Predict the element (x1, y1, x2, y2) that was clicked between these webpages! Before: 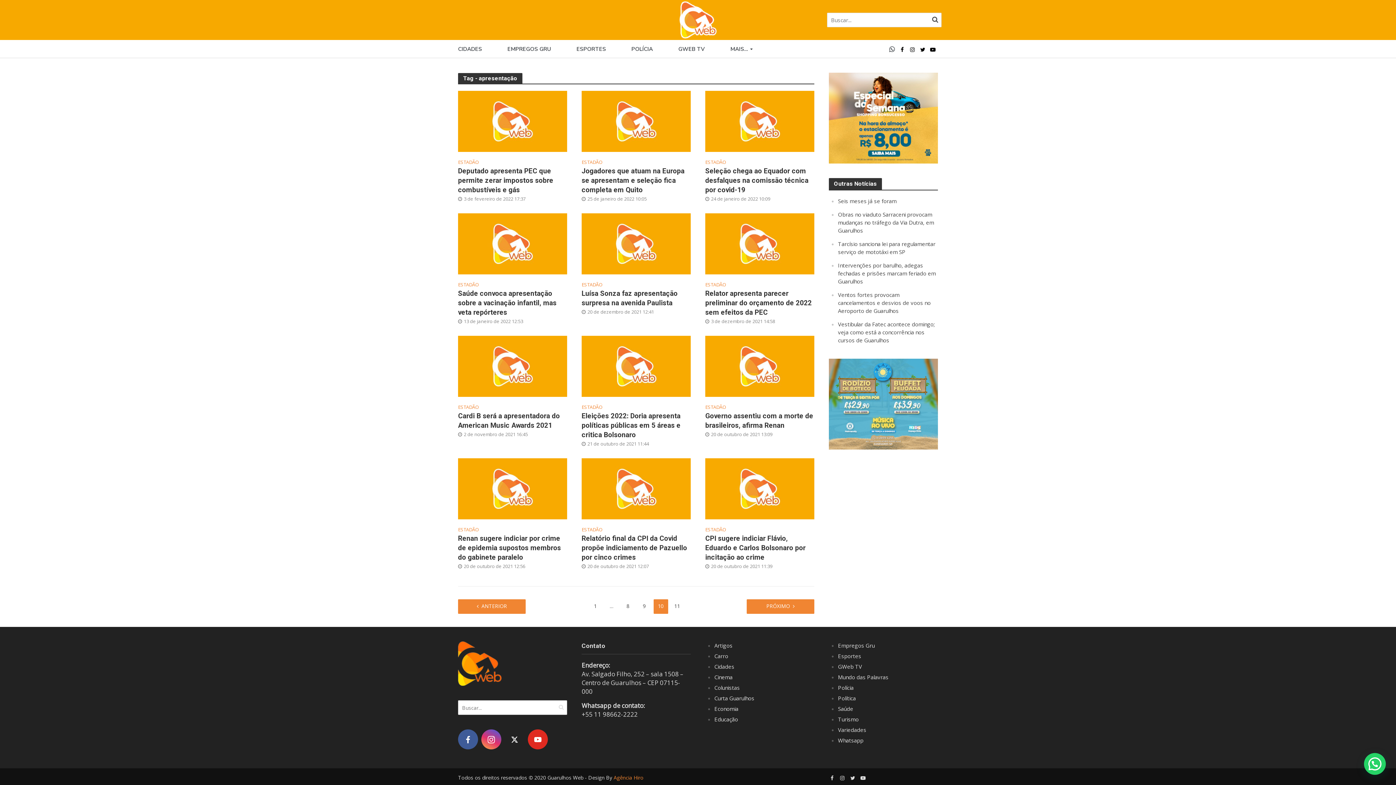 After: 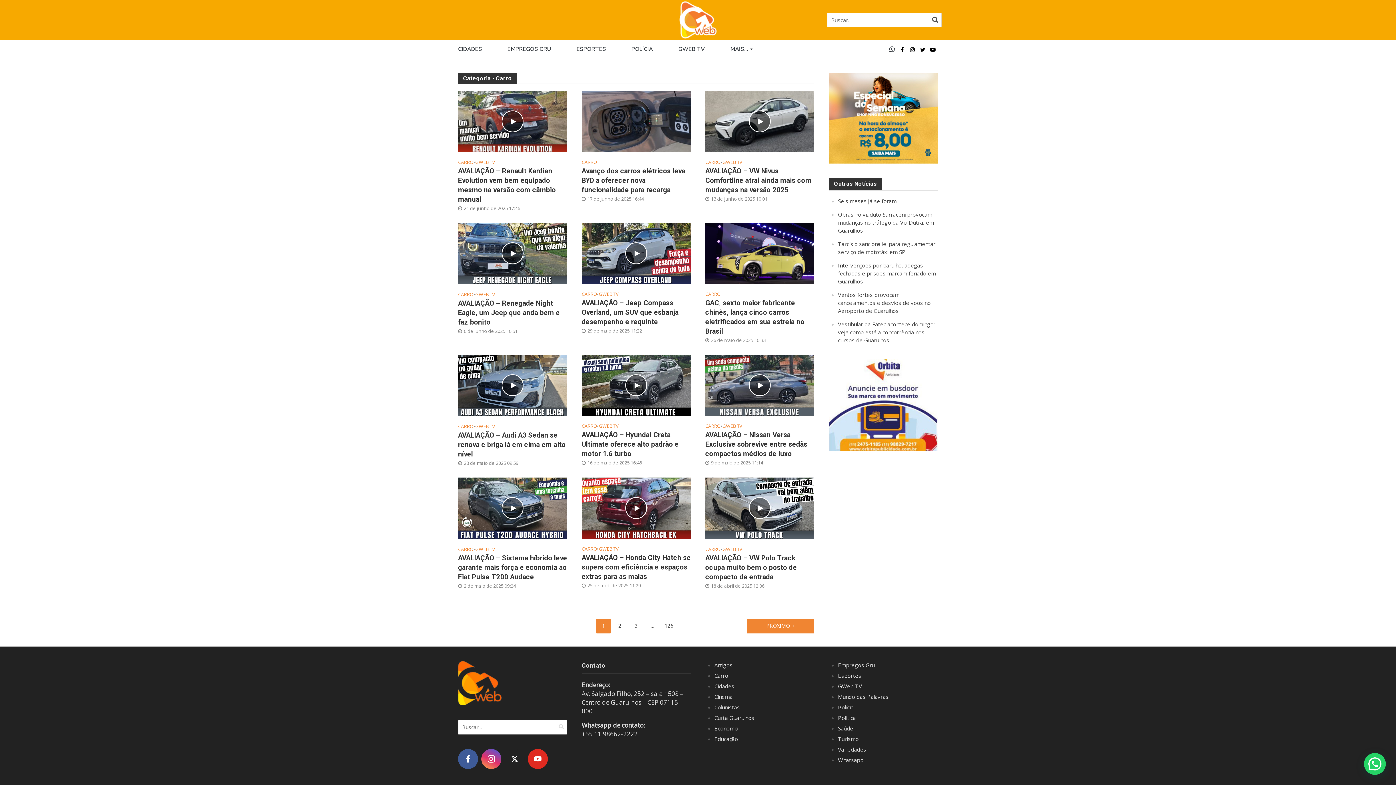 Action: bbox: (714, 652, 728, 660) label: Carro